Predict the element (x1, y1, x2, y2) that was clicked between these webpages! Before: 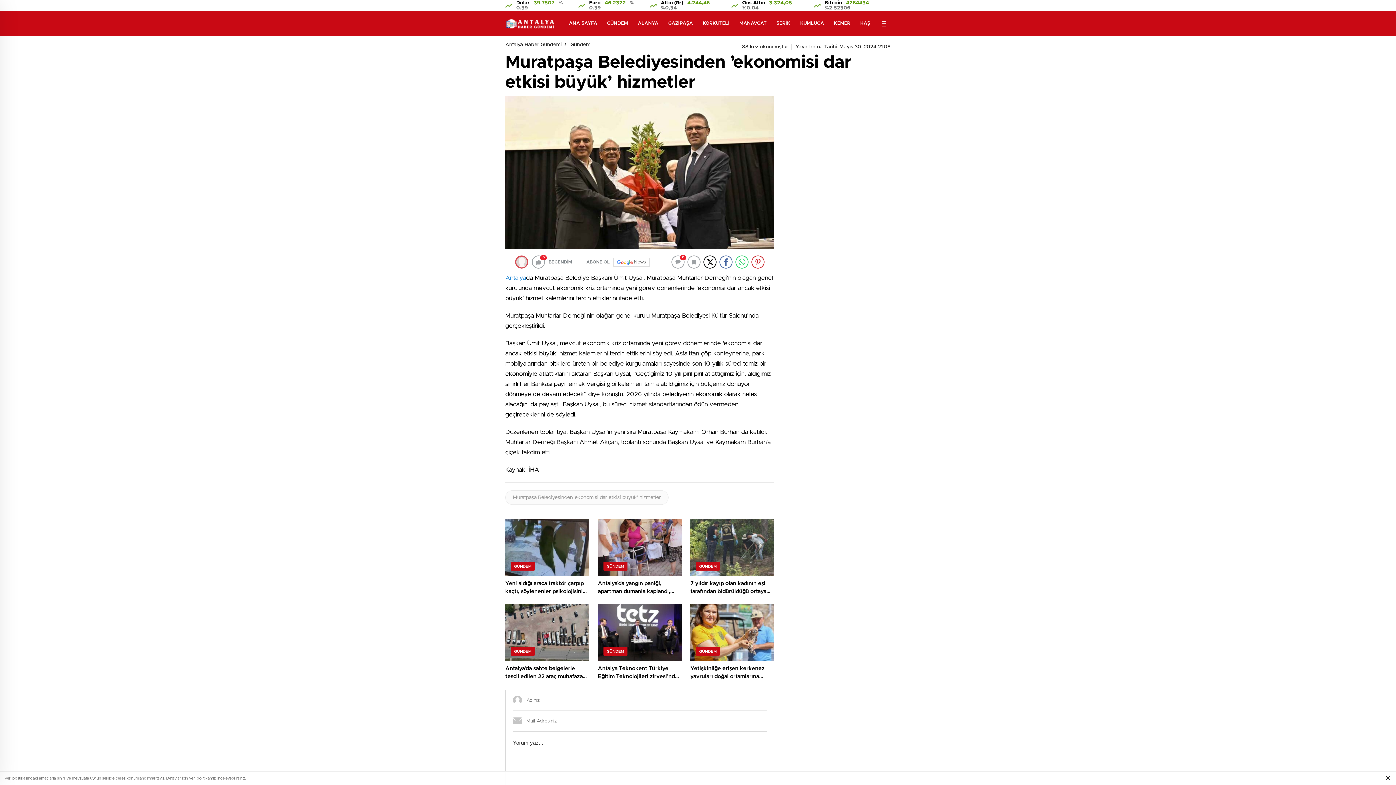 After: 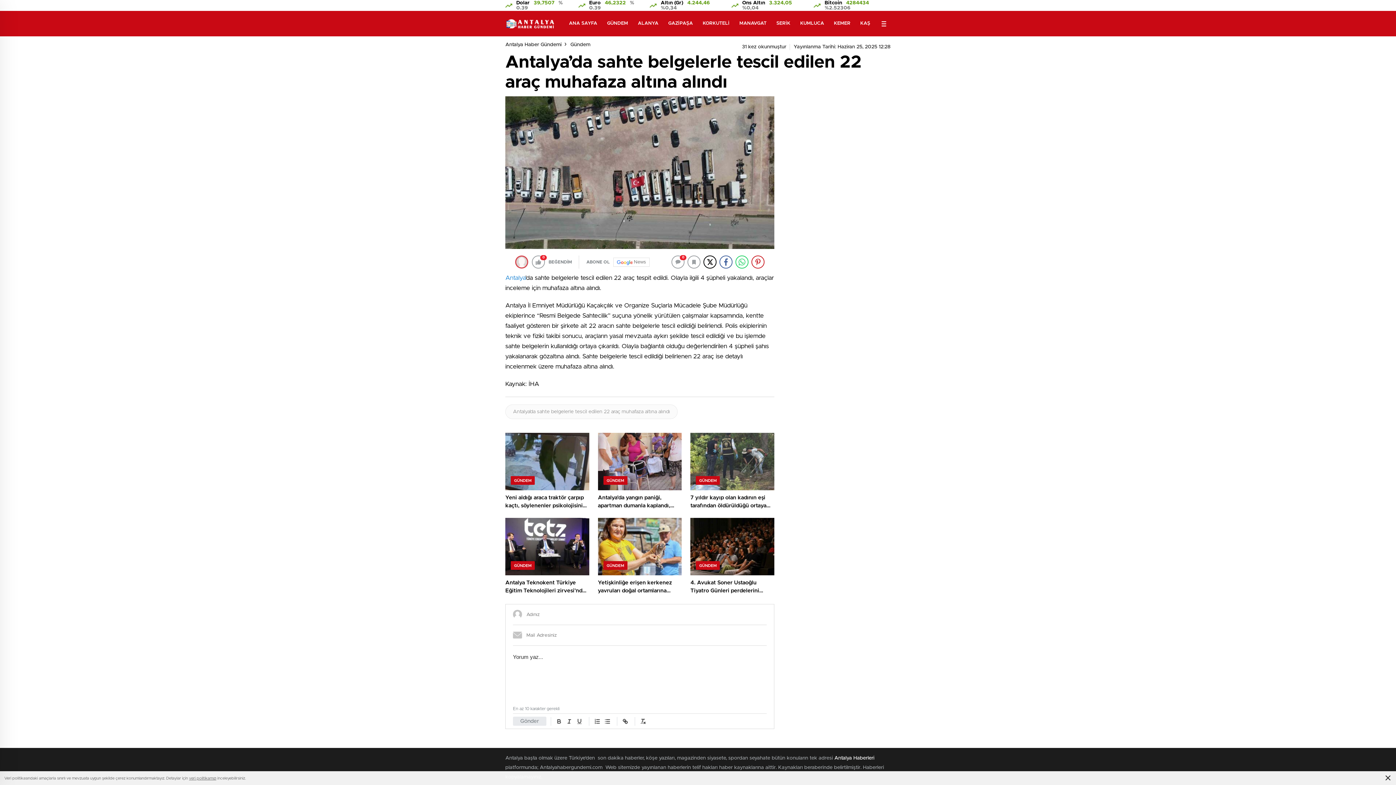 Action: label: GÜNDEM
Antalya’da sahte belgelerle tescil edilen 22 araç muhafaza altına alındı bbox: (505, 604, 589, 684)